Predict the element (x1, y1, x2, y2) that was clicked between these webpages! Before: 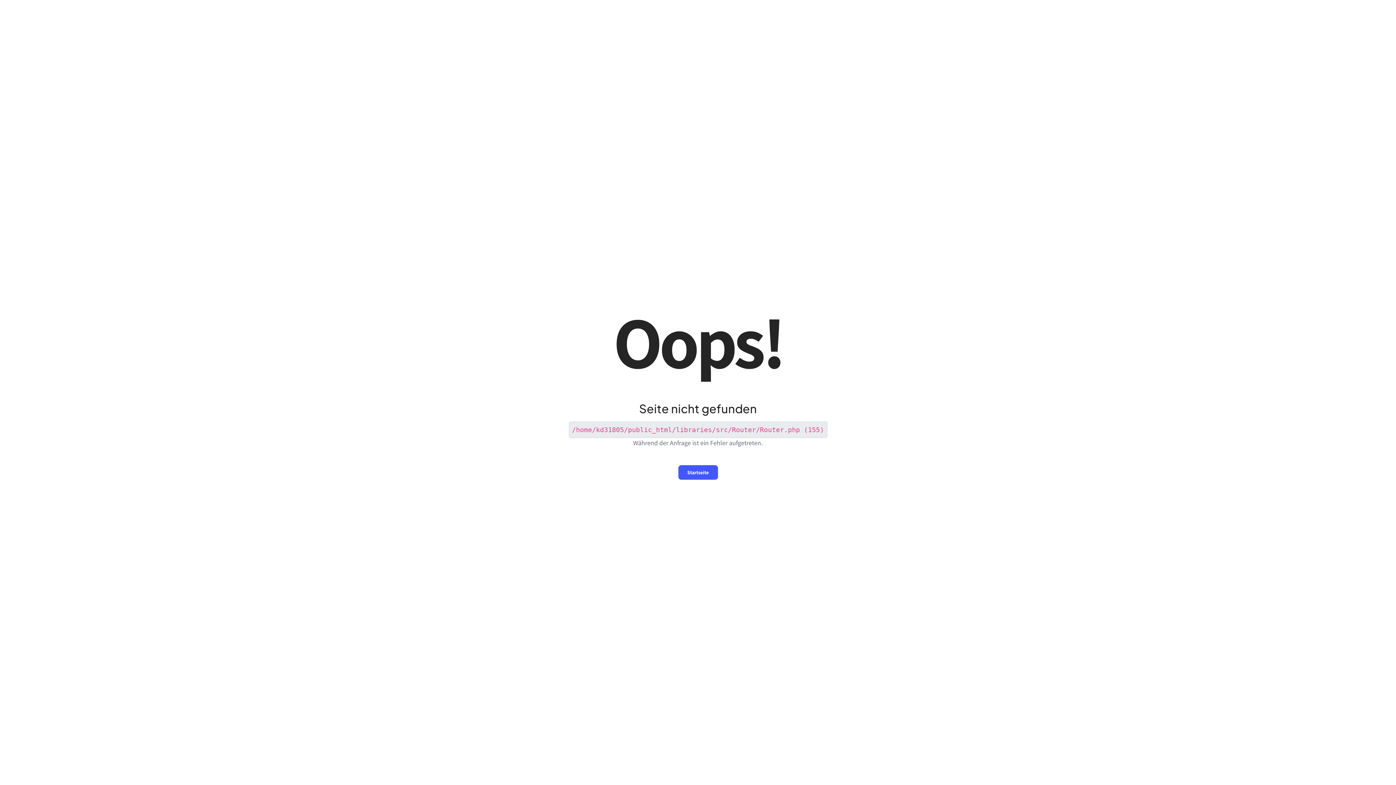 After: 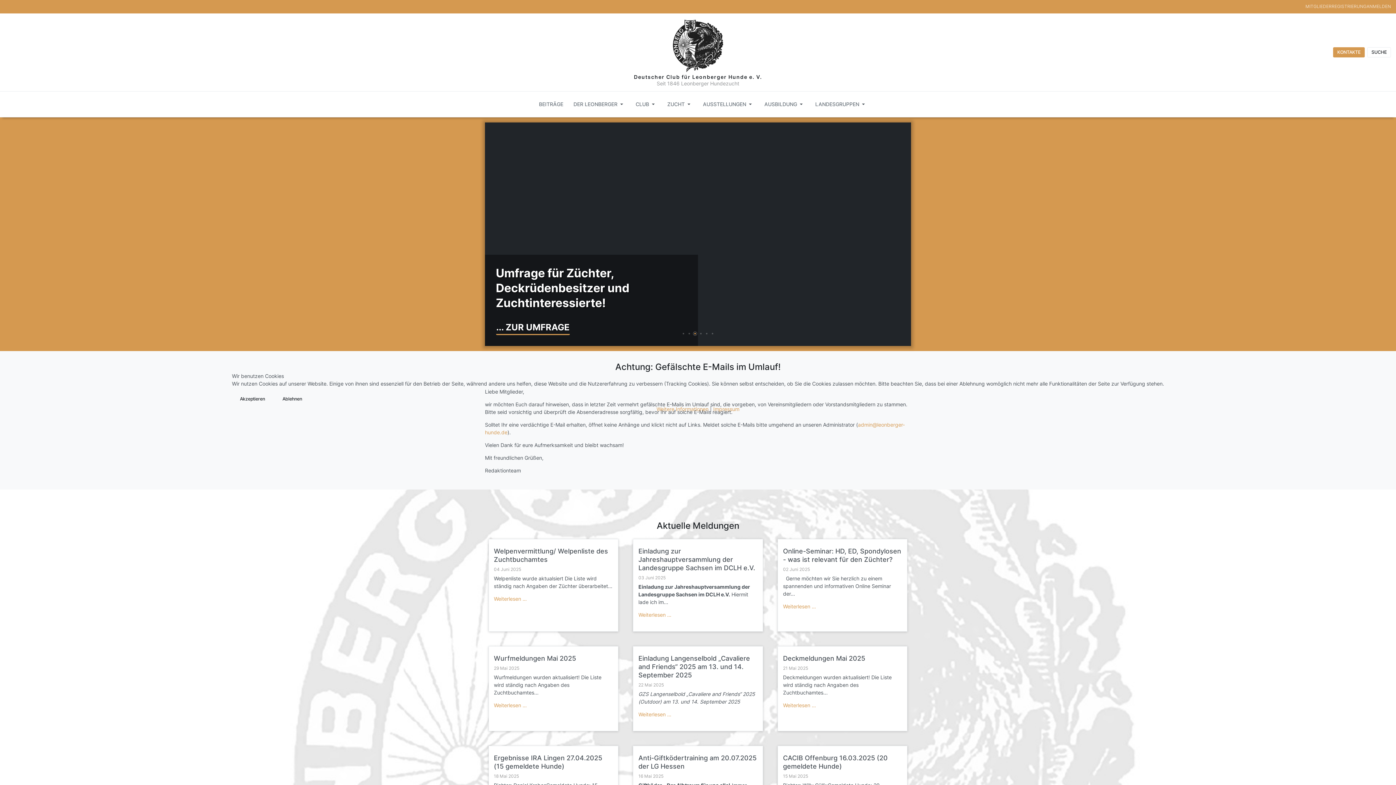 Action: label: Startseite bbox: (678, 465, 718, 480)